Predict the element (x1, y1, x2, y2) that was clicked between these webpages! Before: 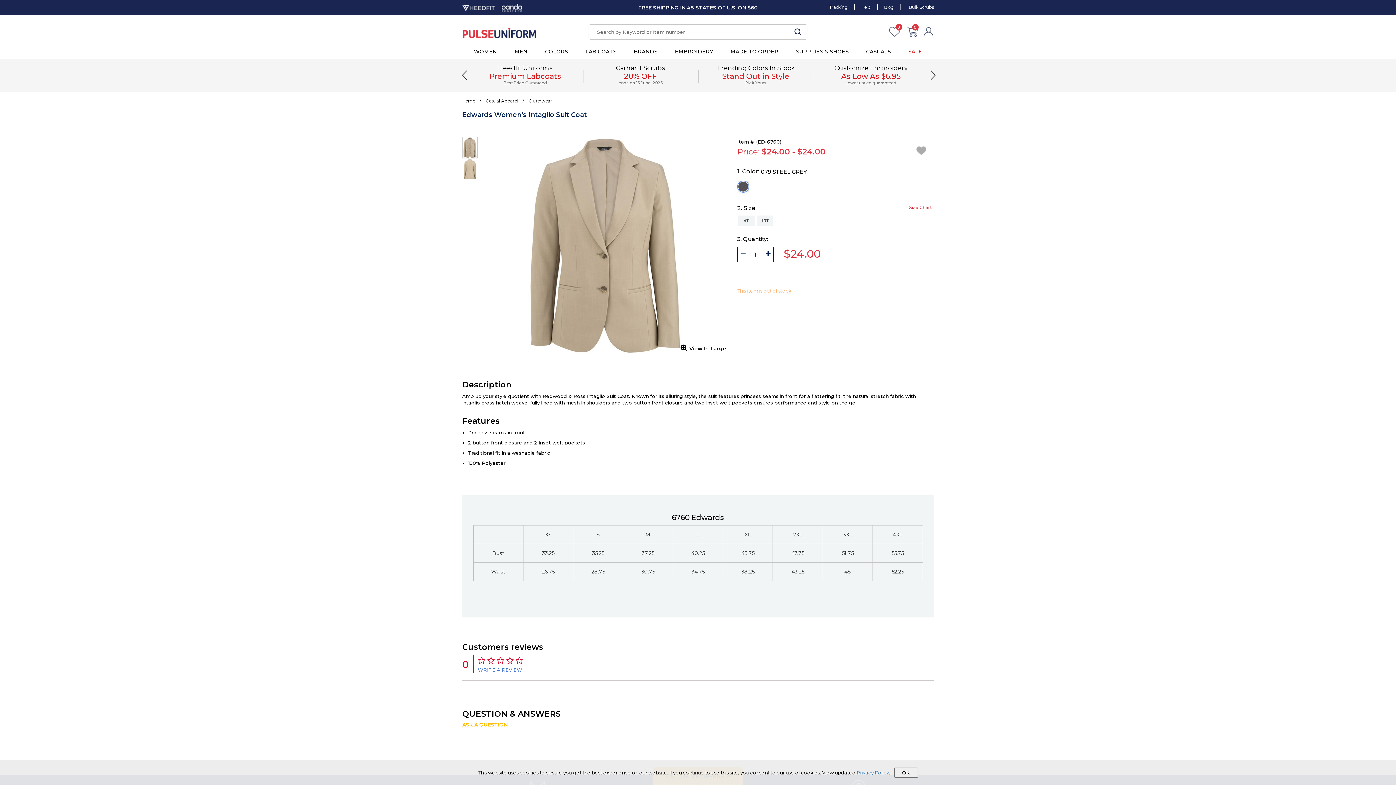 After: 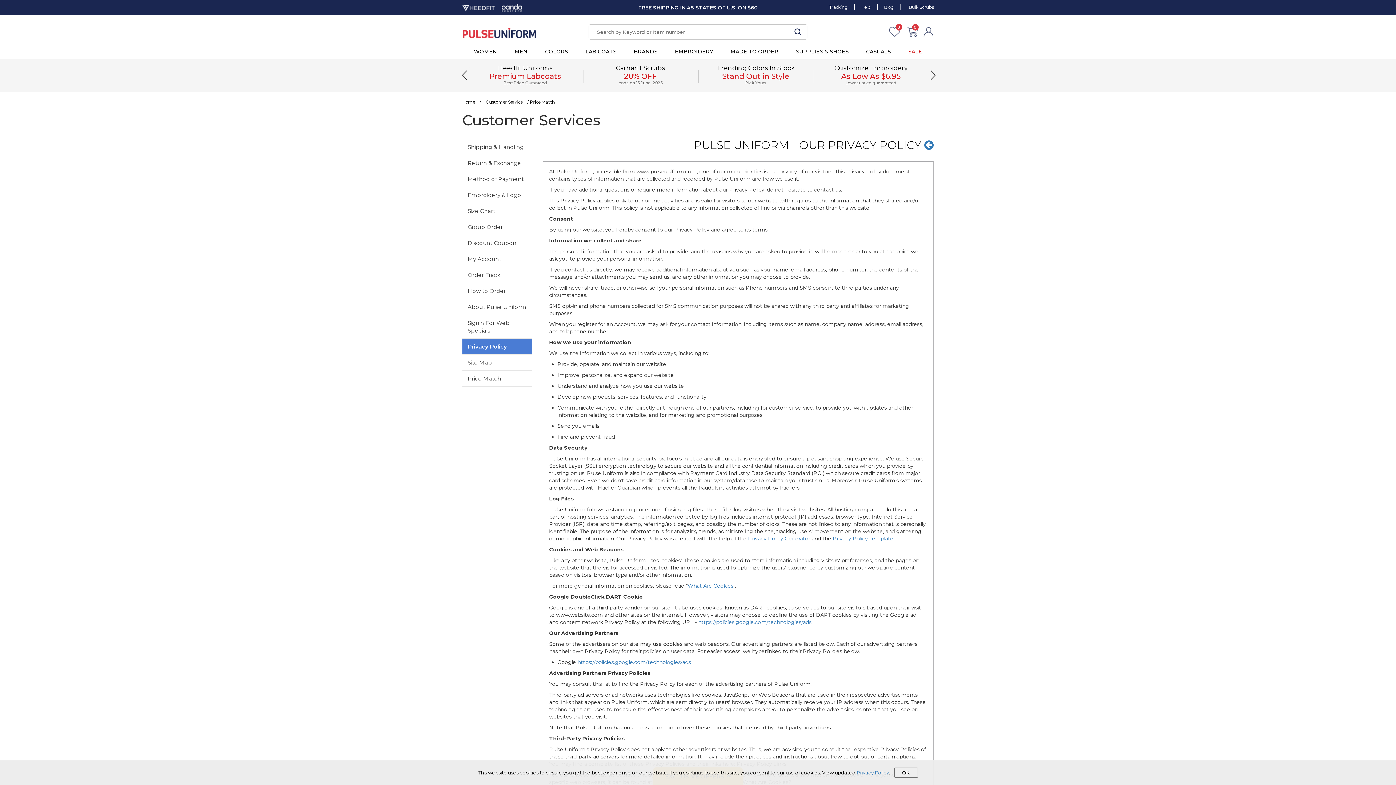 Action: bbox: (856, 770, 889, 776) label: Privacy Policy